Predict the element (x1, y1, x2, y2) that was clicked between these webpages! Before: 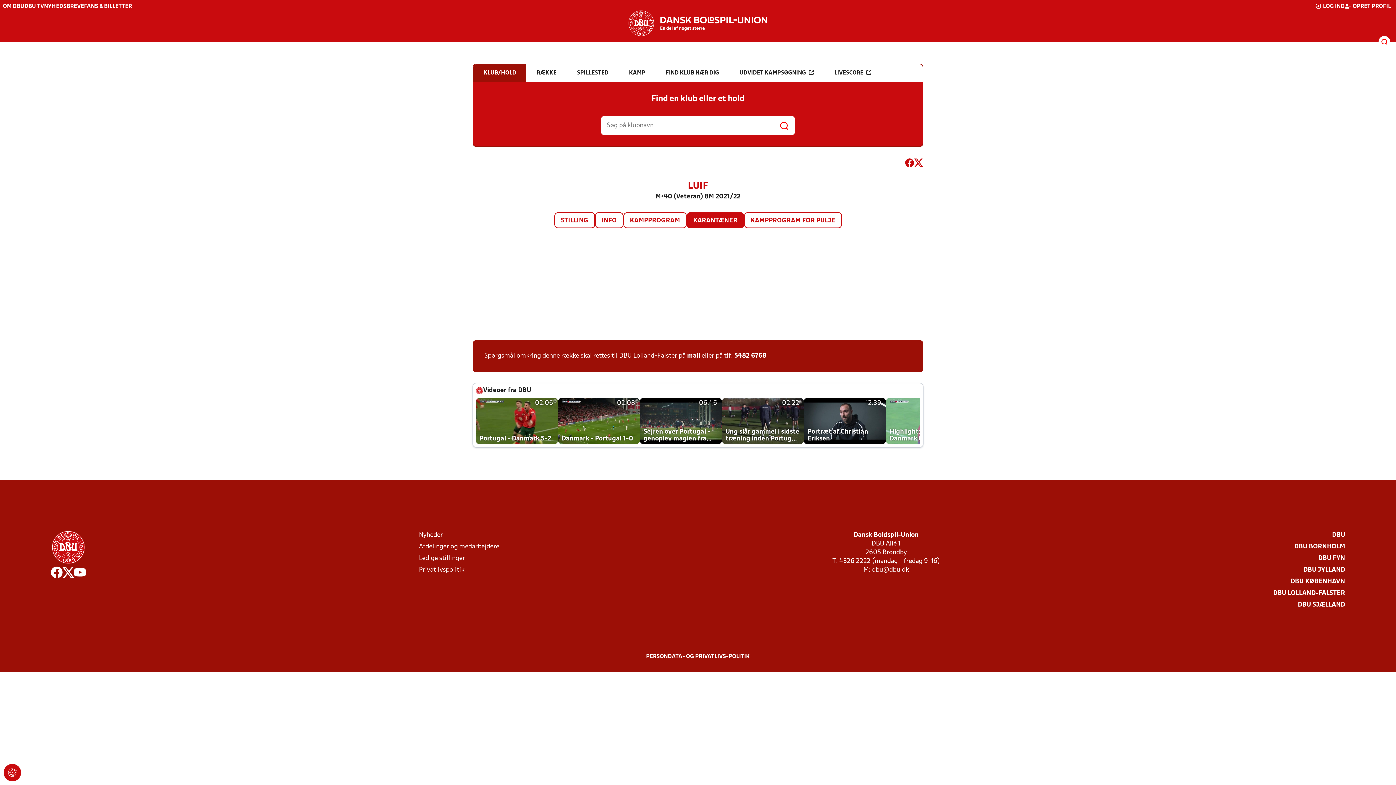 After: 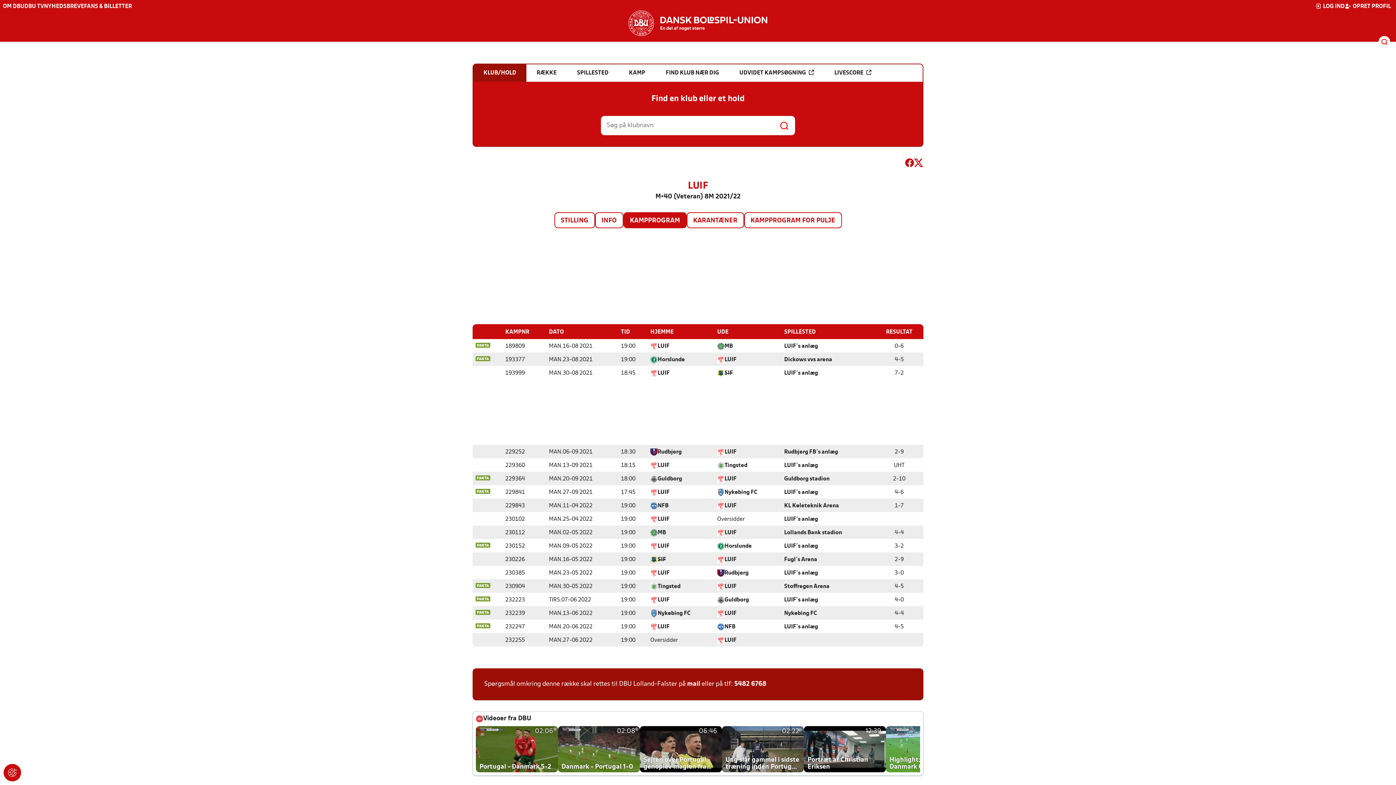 Action: bbox: (624, 213, 686, 227) label: KAMPPROGRAM